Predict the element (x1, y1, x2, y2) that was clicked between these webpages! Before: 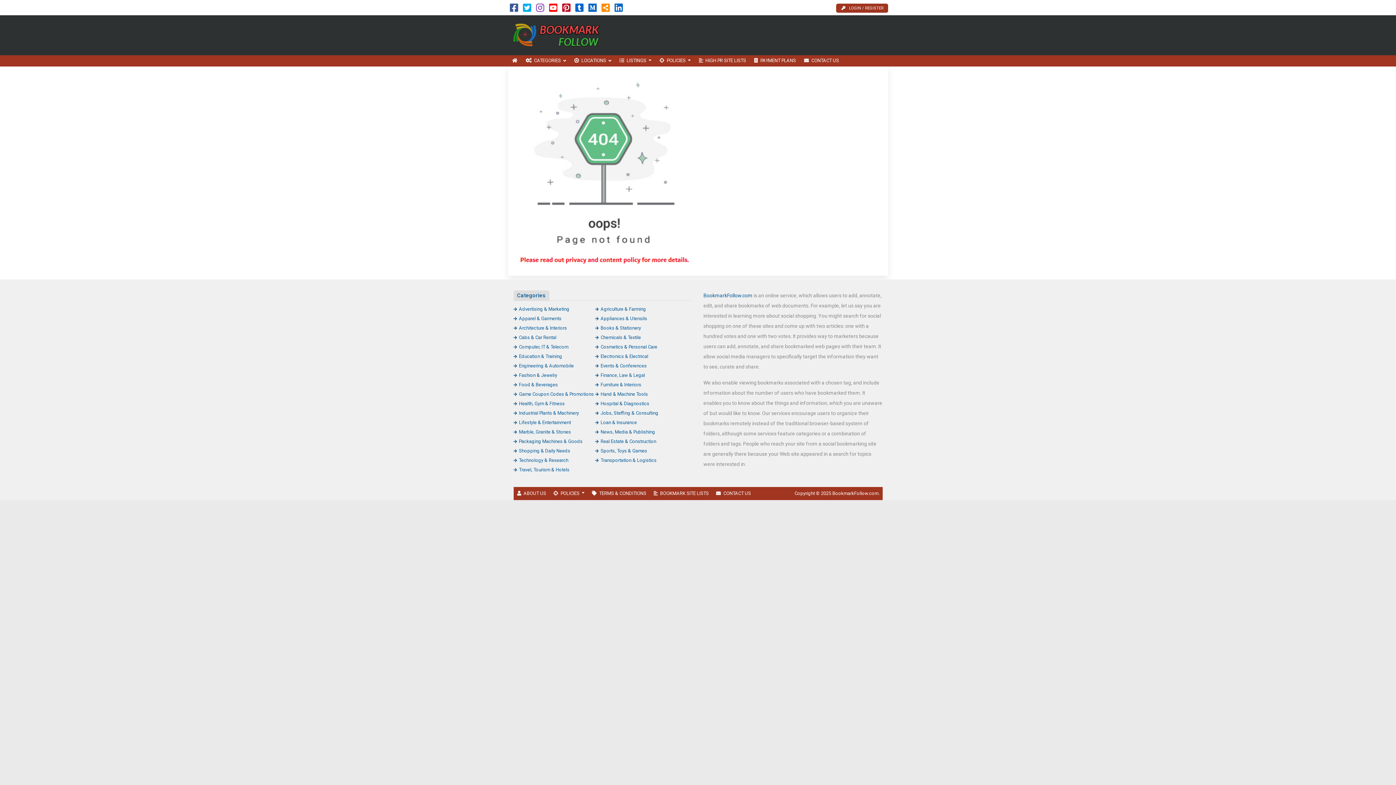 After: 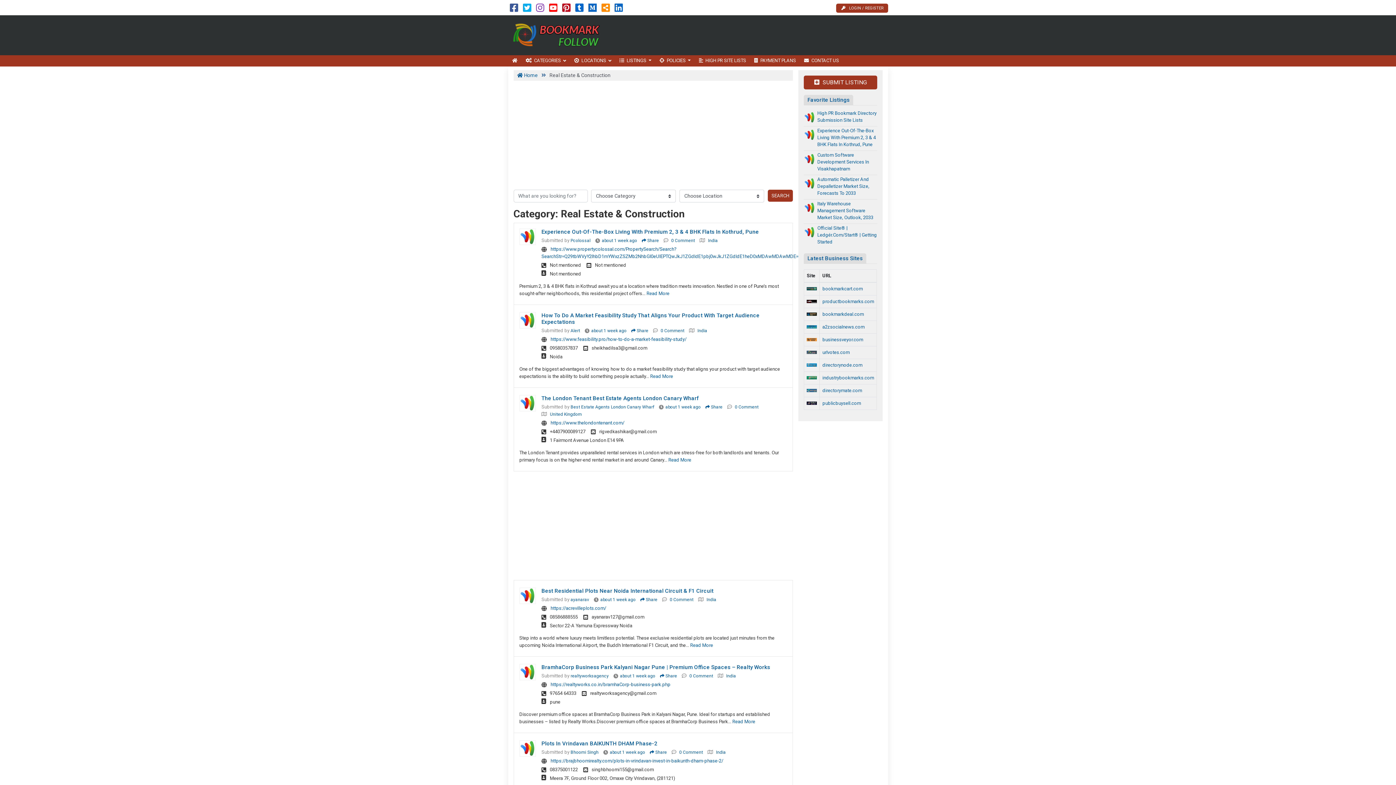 Action: label: Real Estate & Construction bbox: (595, 438, 656, 444)